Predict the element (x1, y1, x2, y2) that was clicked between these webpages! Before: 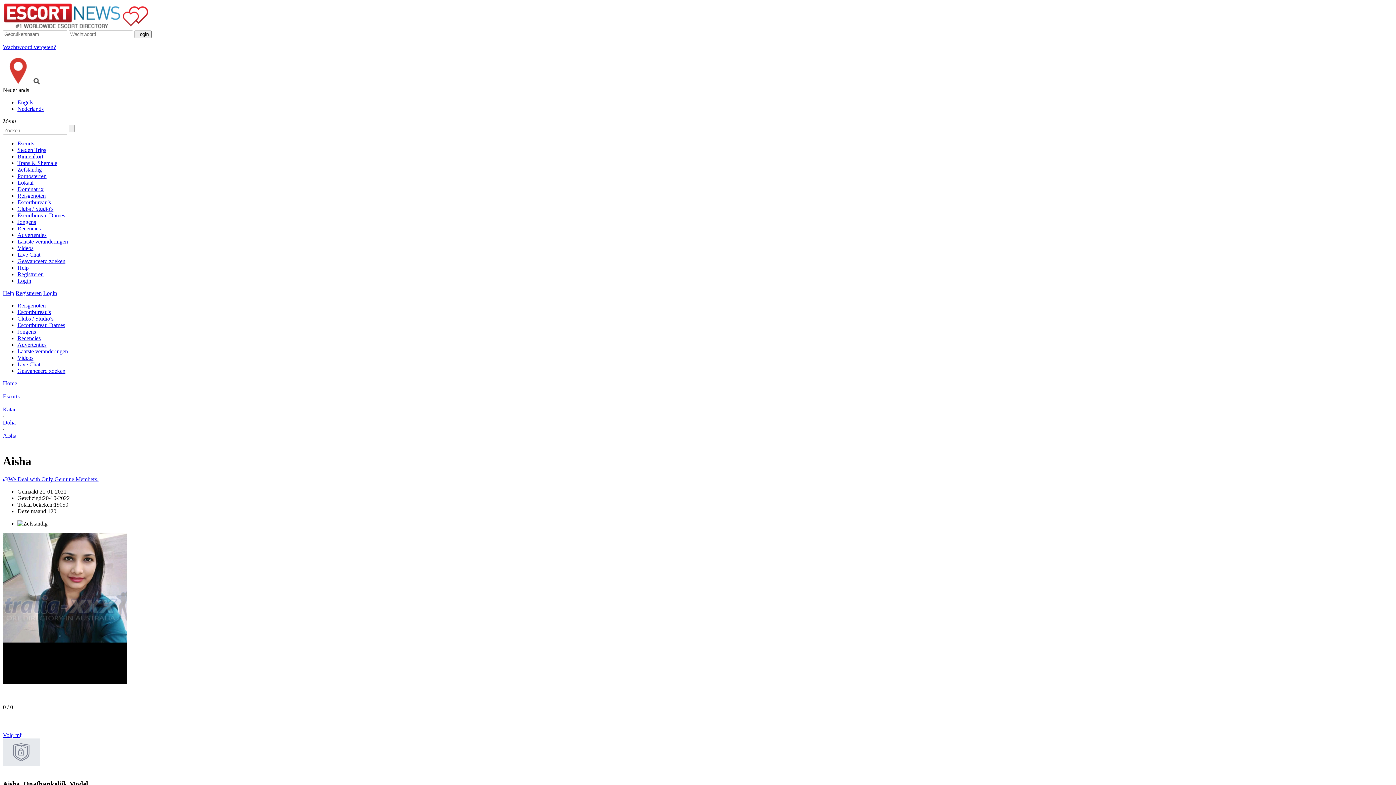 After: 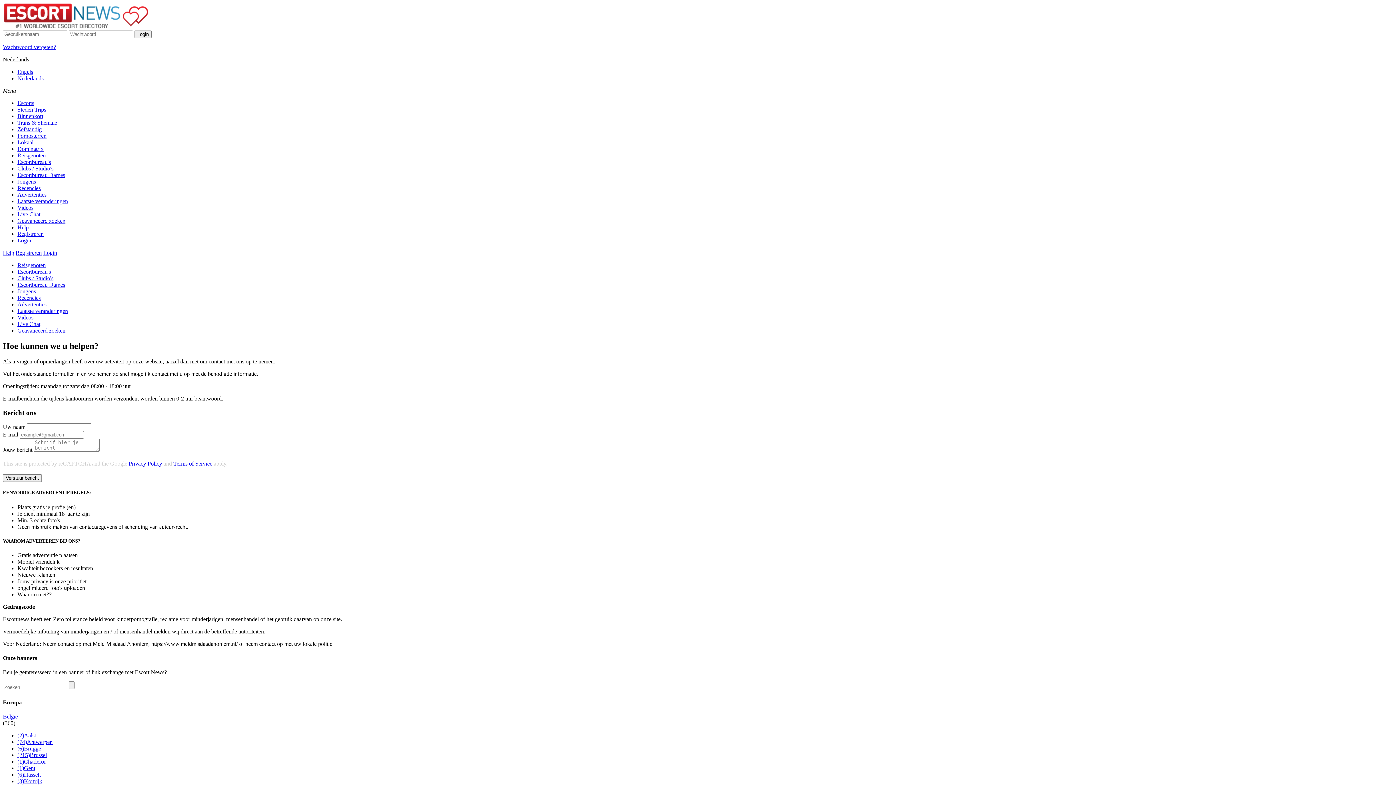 Action: label: Help bbox: (2, 290, 14, 296)